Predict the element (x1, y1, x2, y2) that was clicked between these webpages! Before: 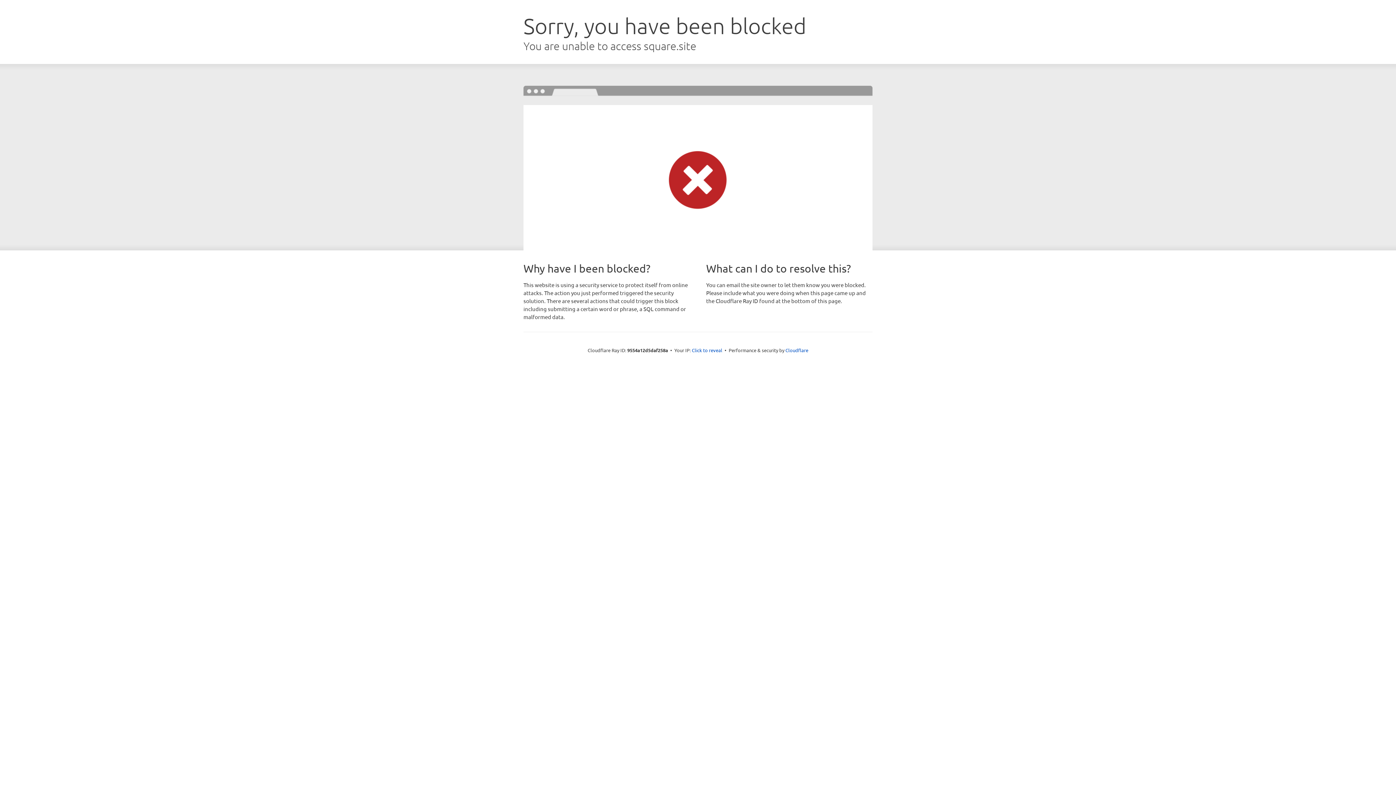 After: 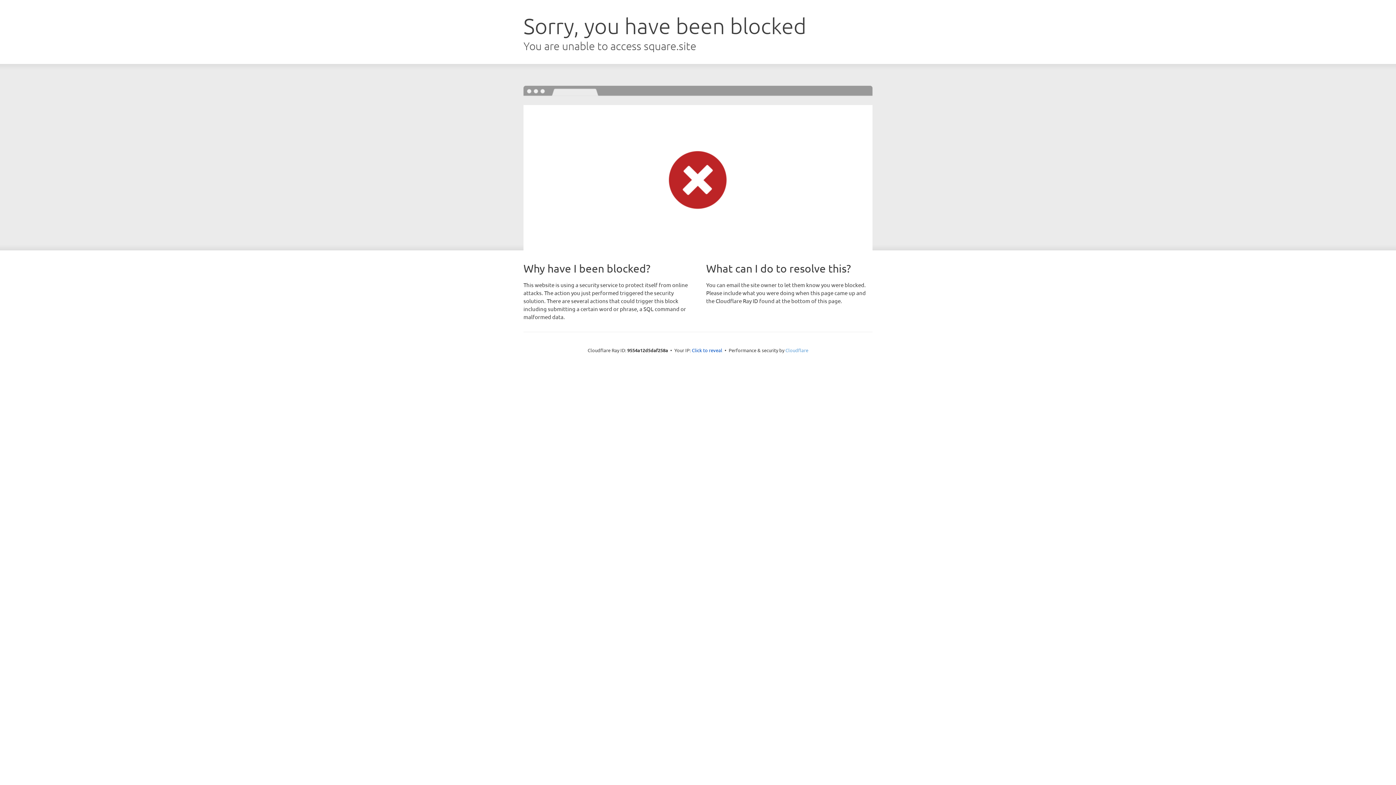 Action: label: Cloudflare bbox: (785, 347, 808, 353)